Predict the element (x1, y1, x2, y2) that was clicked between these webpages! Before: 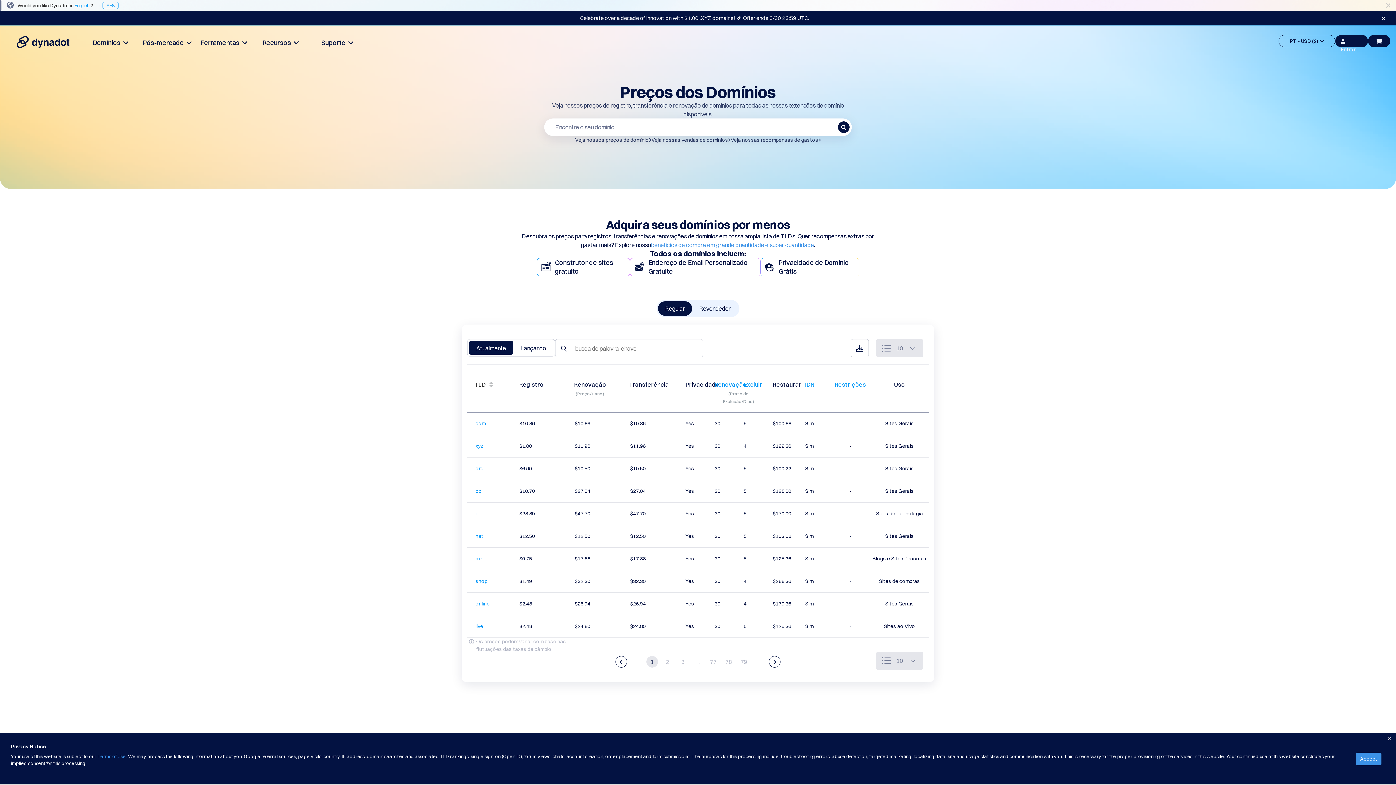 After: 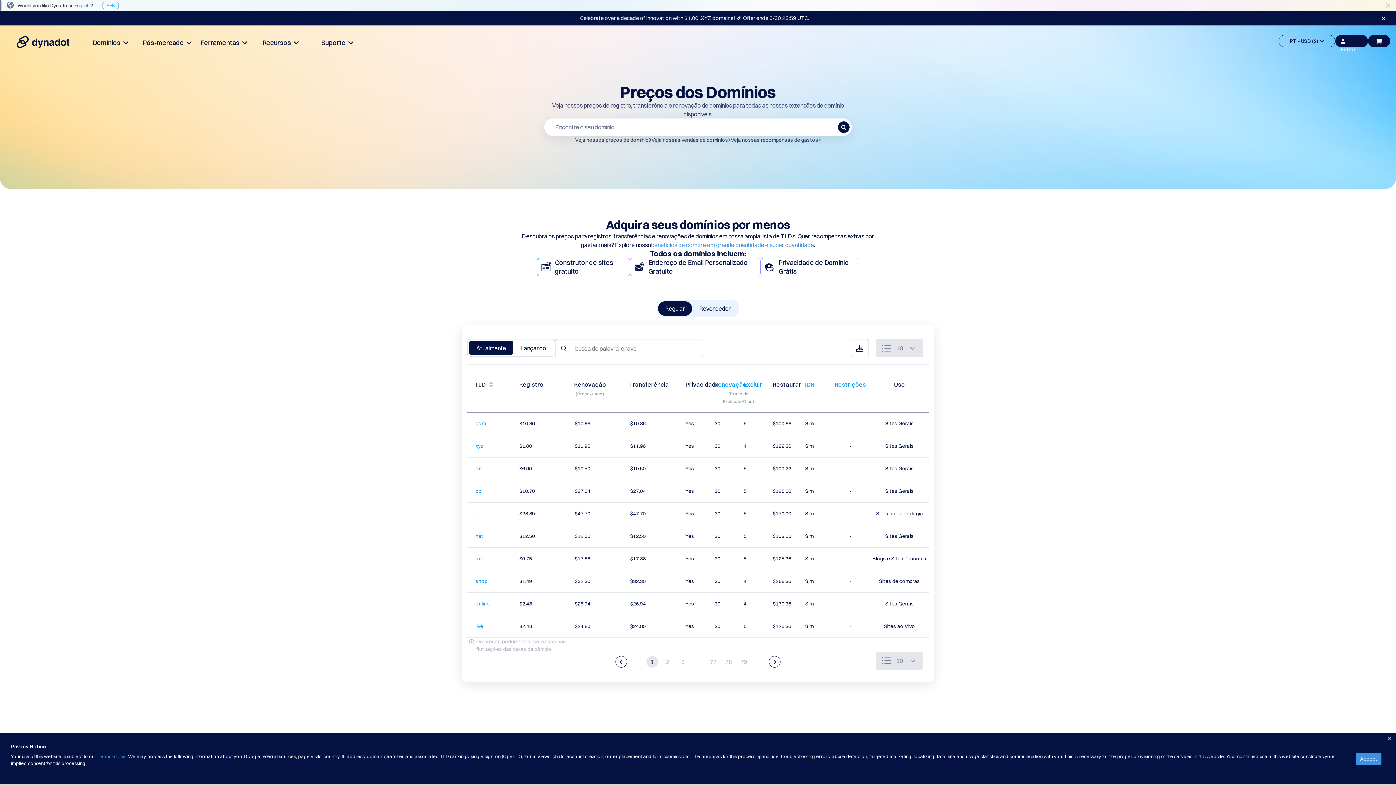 Action: label: ... bbox: (692, 656, 704, 667)